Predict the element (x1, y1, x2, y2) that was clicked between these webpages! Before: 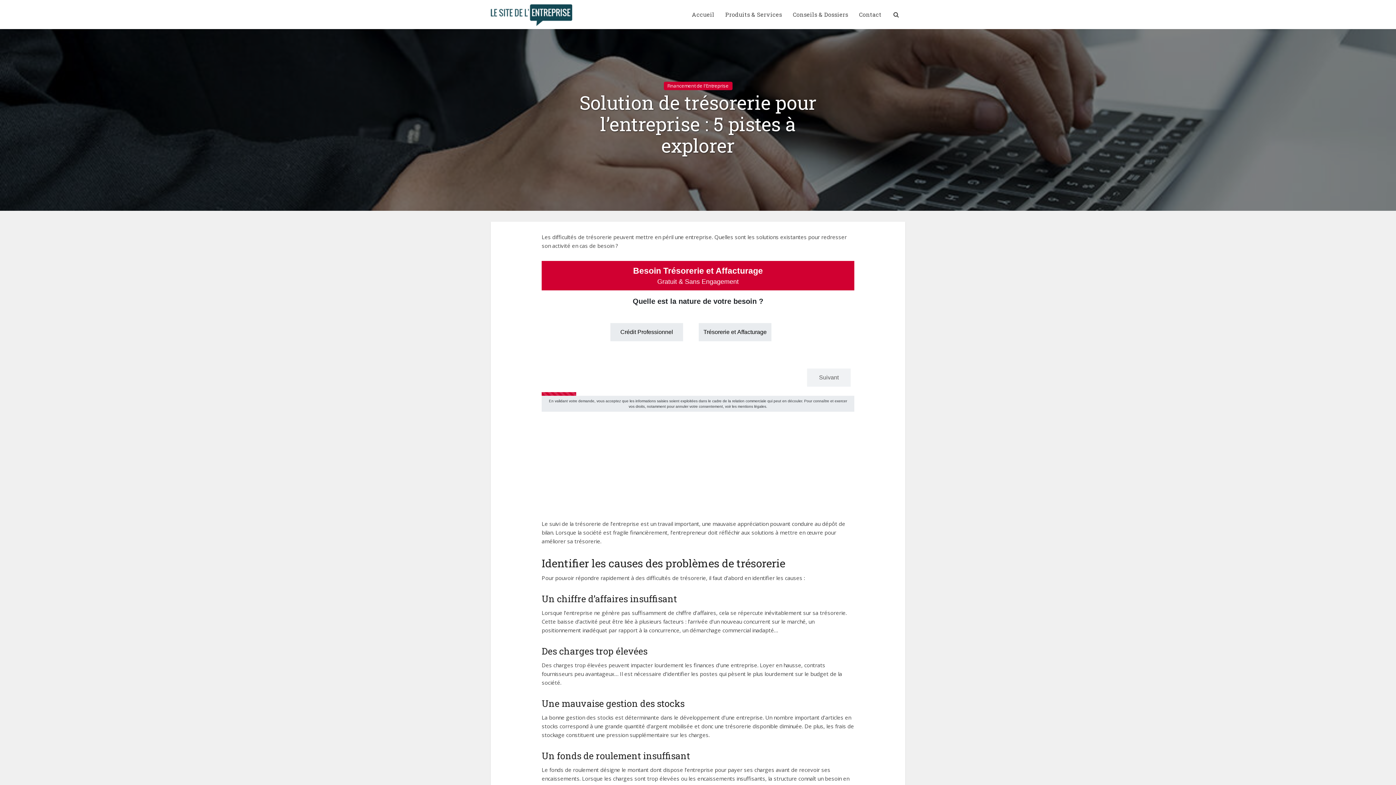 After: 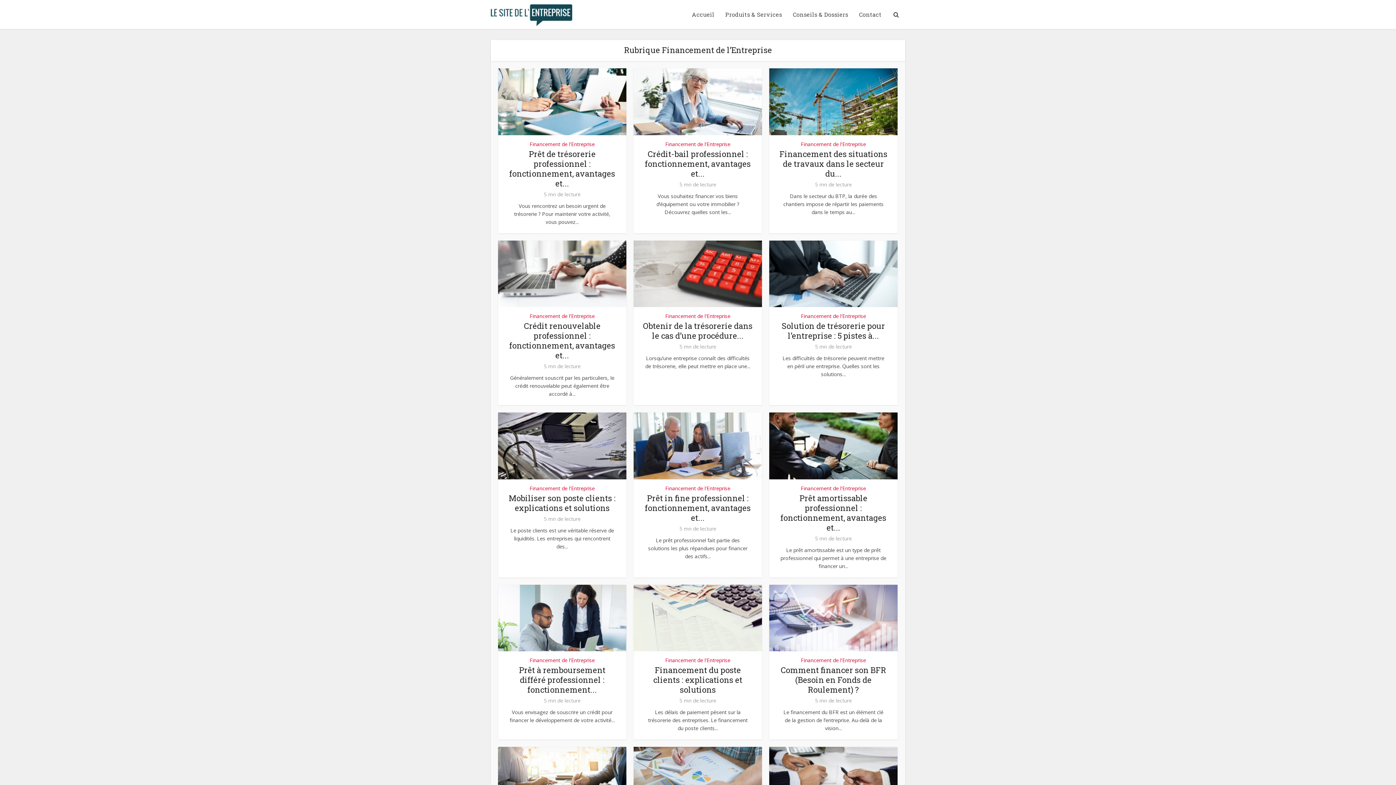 Action: bbox: (663, 81, 732, 90) label: Financement de l'Entreprise